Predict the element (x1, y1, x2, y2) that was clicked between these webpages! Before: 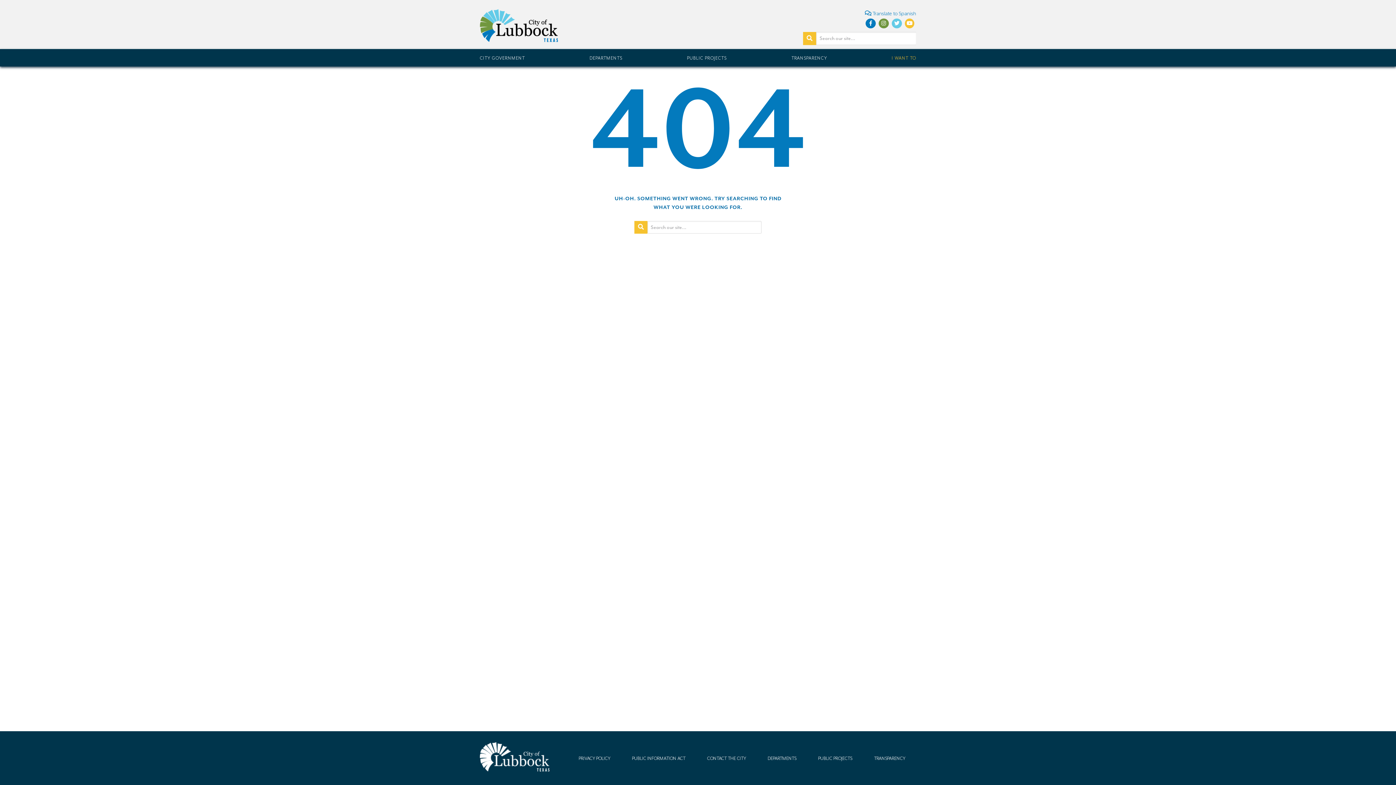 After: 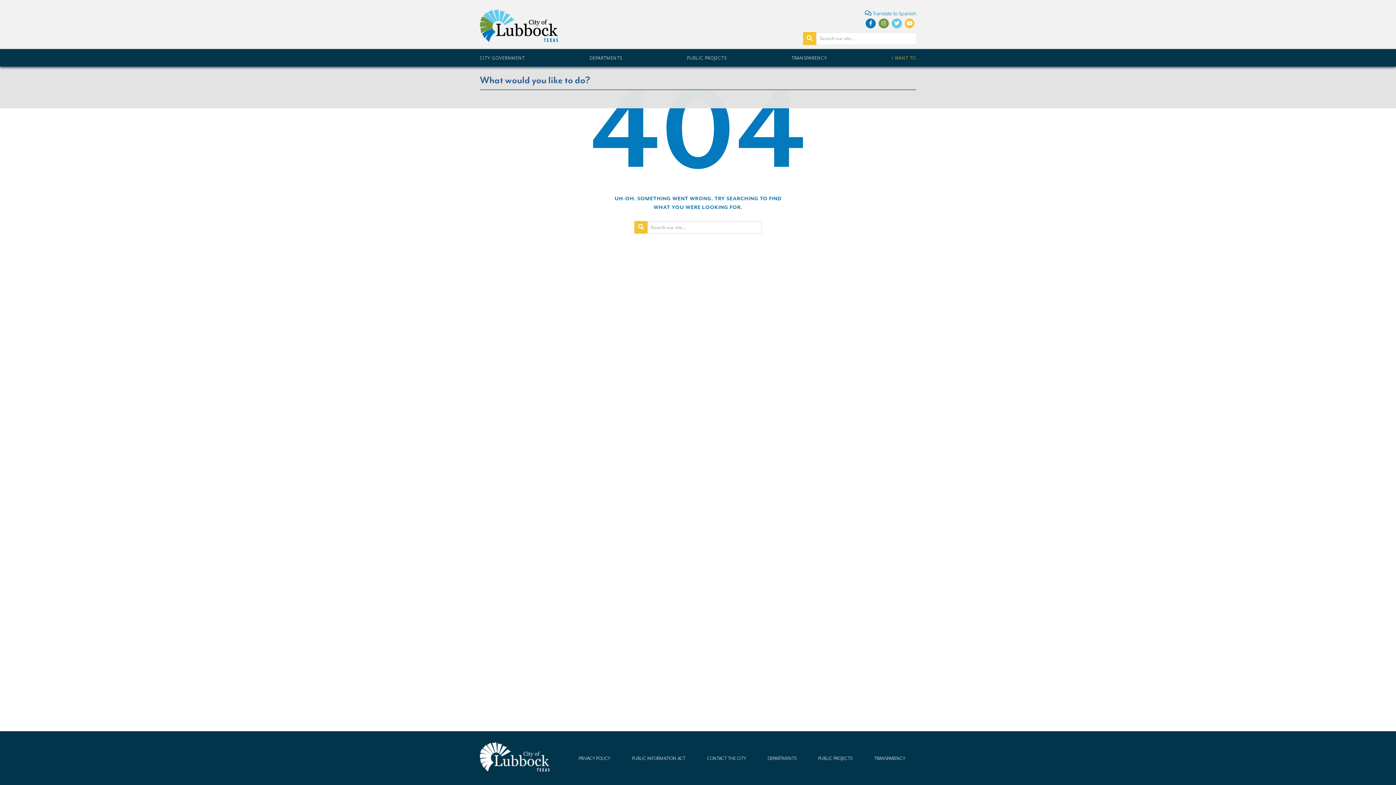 Action: bbox: (892, 55, 916, 60) label: I WANT TO